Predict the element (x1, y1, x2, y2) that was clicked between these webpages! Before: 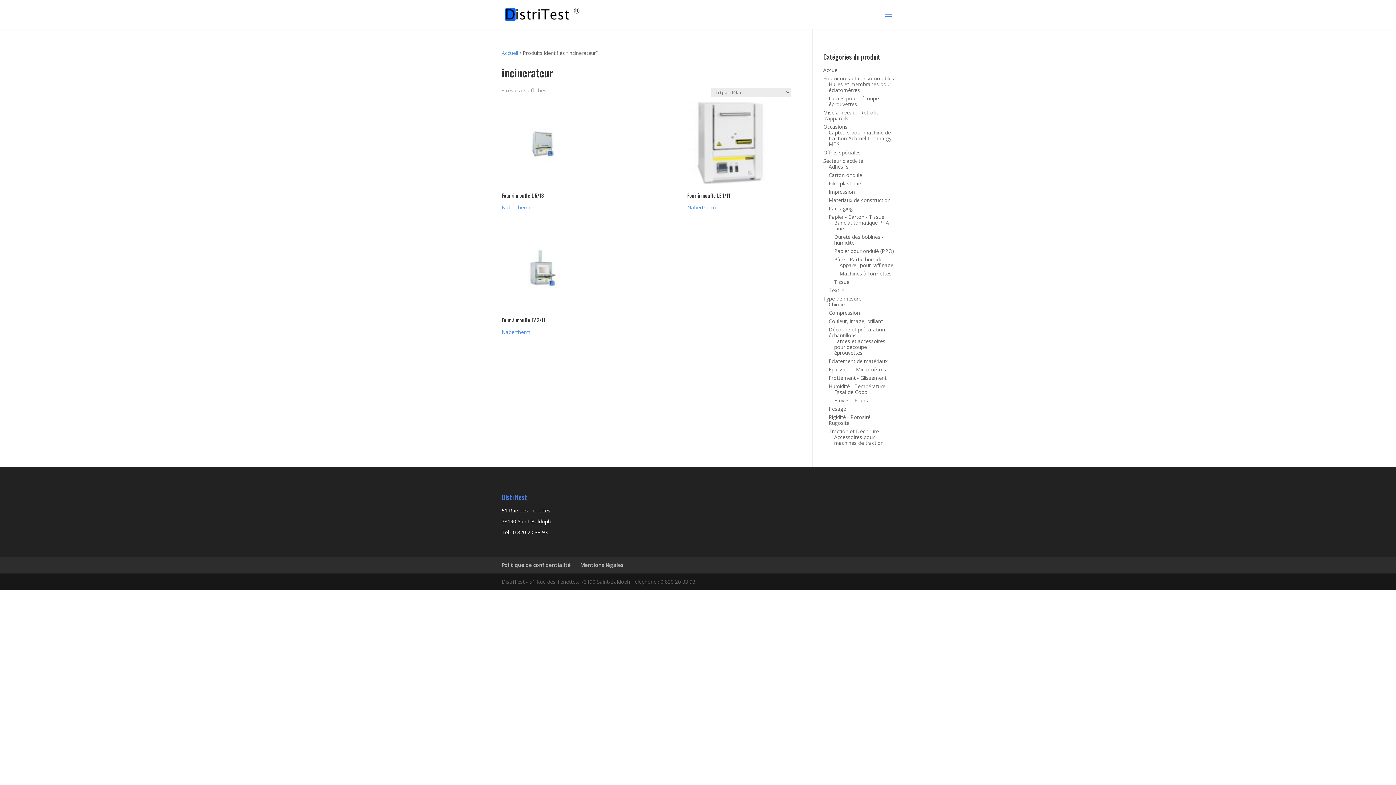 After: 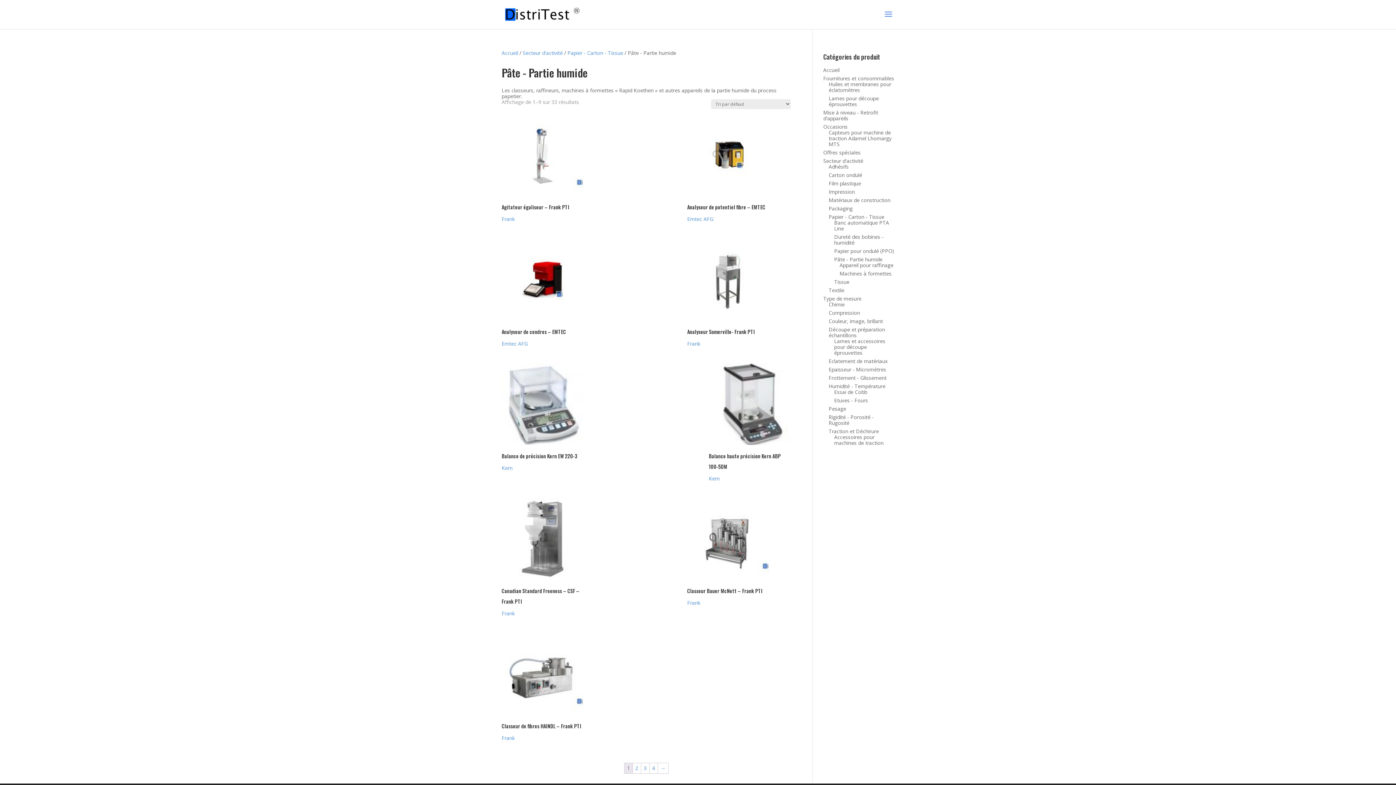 Action: label: Pâte - Partie humide bbox: (834, 256, 882, 262)